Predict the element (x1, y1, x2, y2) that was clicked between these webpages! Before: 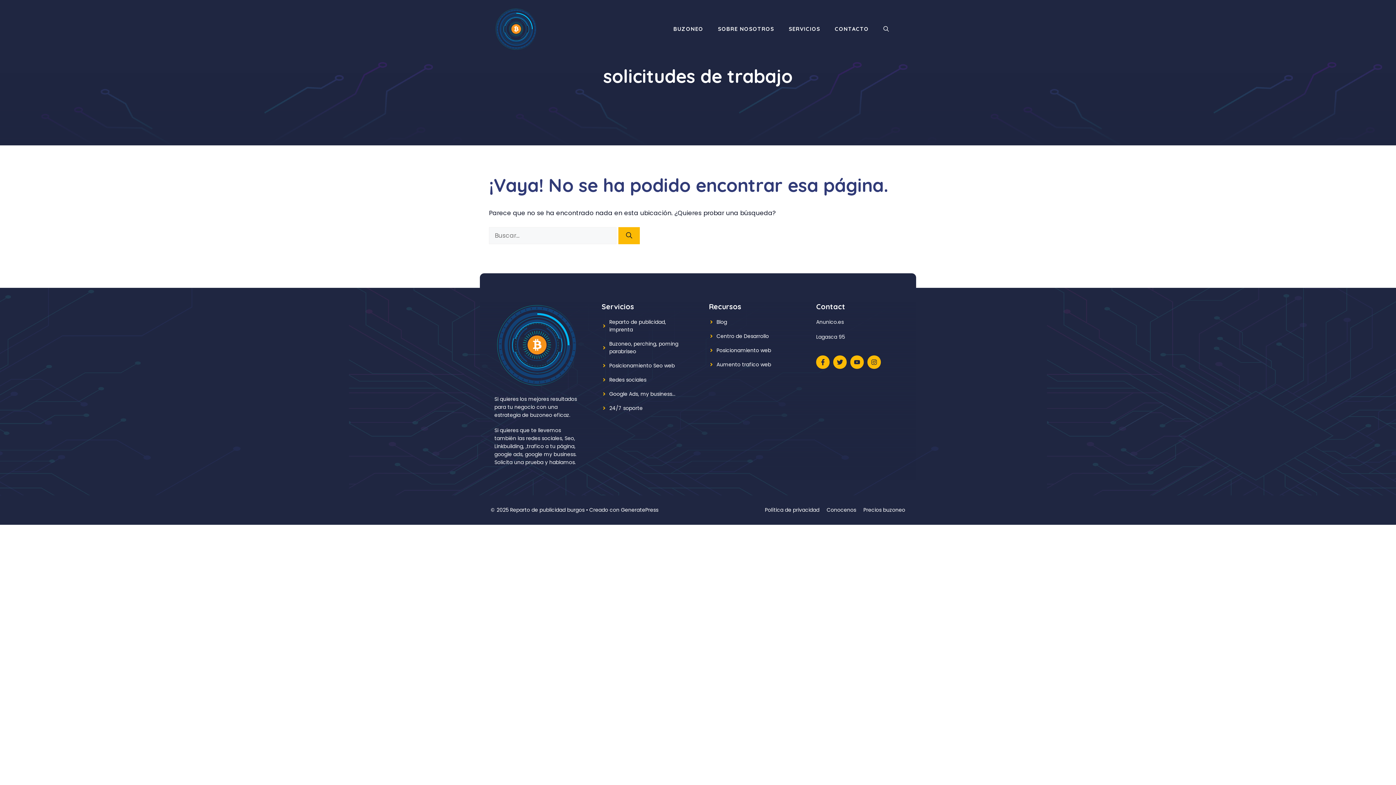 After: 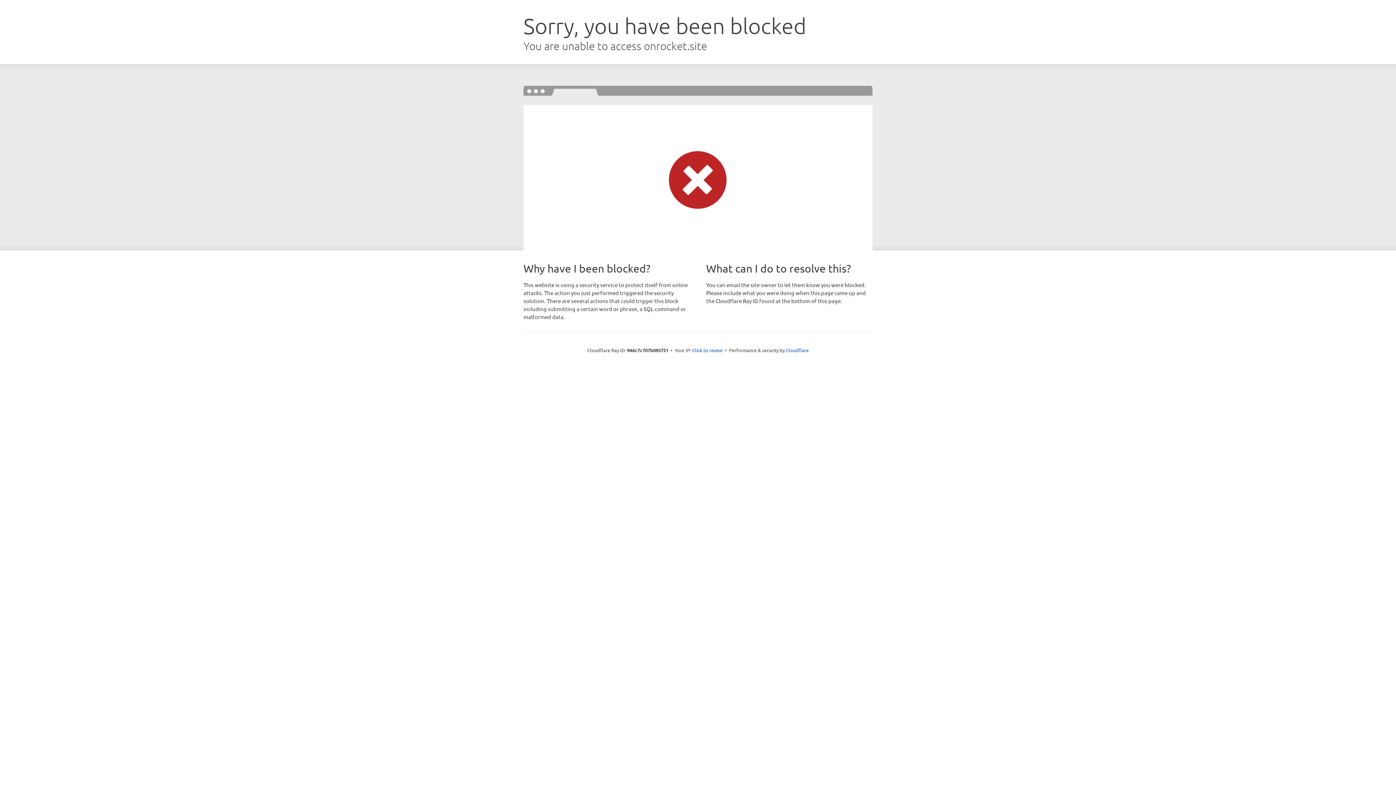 Action: bbox: (621, 506, 658, 513) label: GeneratePress